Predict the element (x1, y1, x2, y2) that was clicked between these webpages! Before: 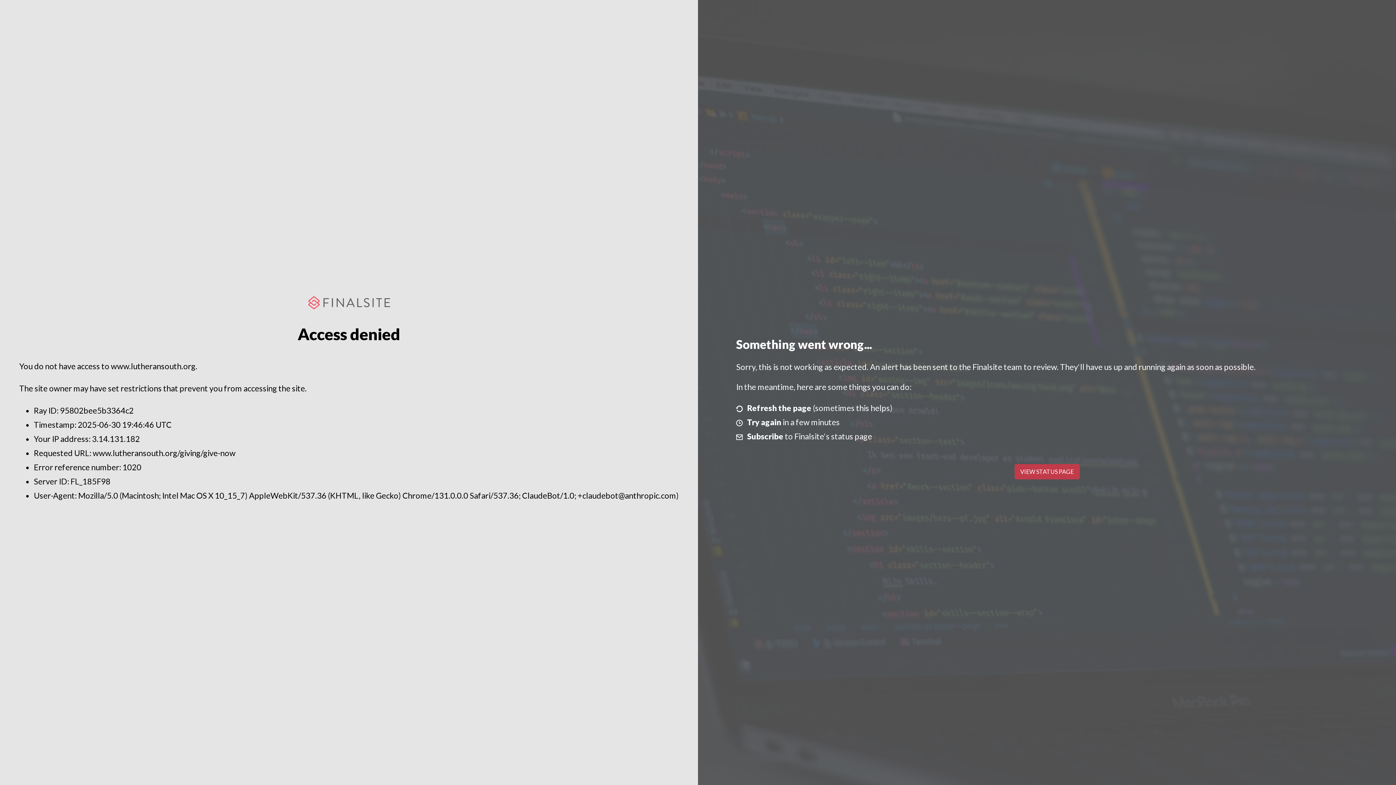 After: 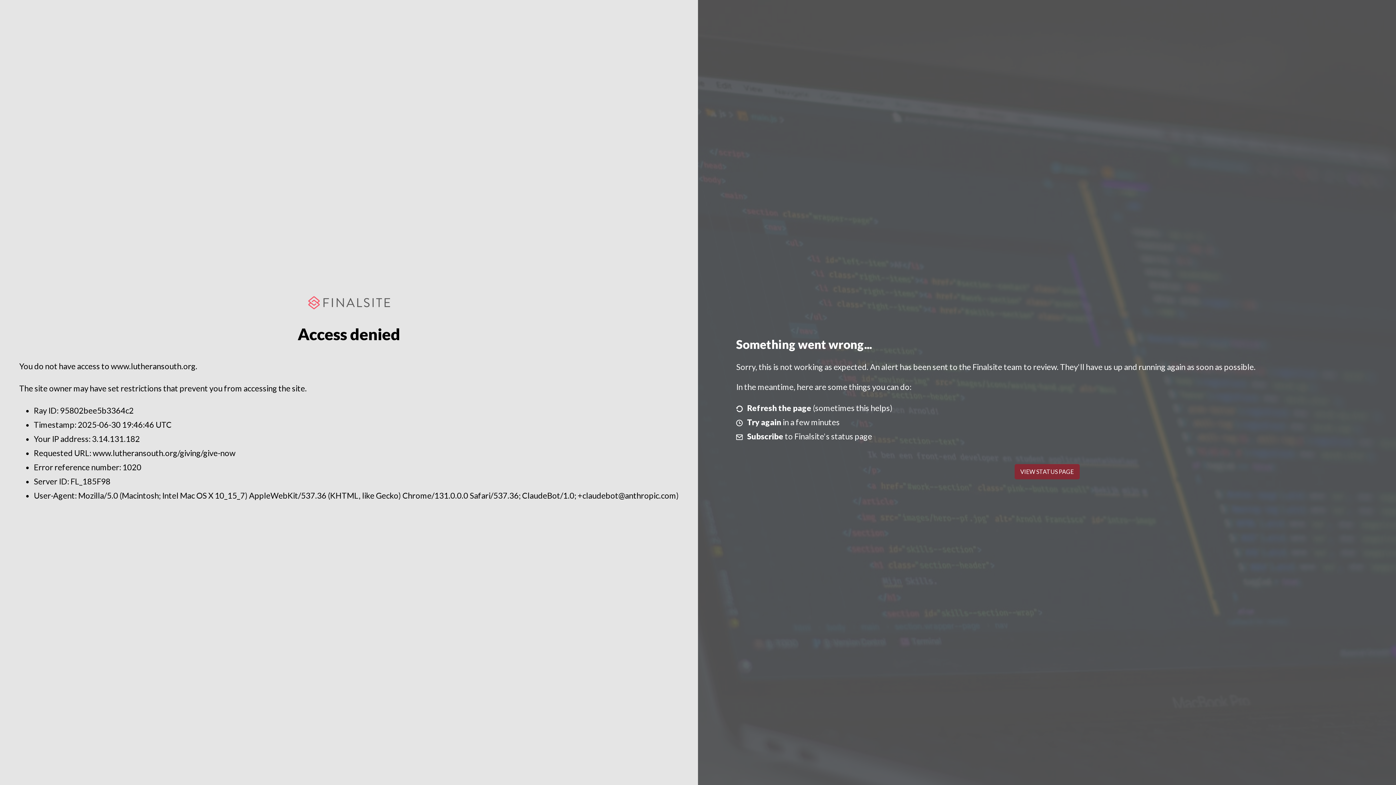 Action: label: VIEW STATUS PAGE bbox: (1014, 464, 1079, 479)